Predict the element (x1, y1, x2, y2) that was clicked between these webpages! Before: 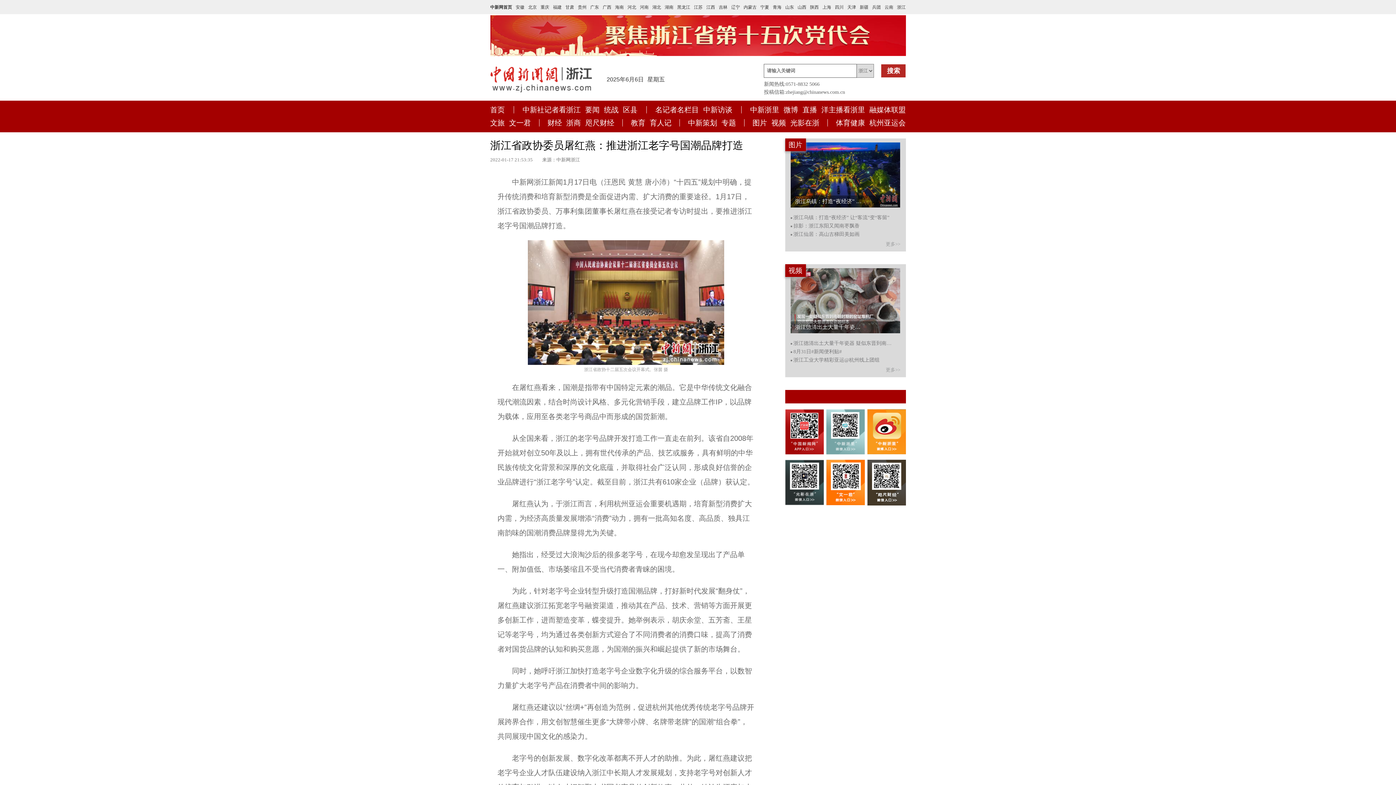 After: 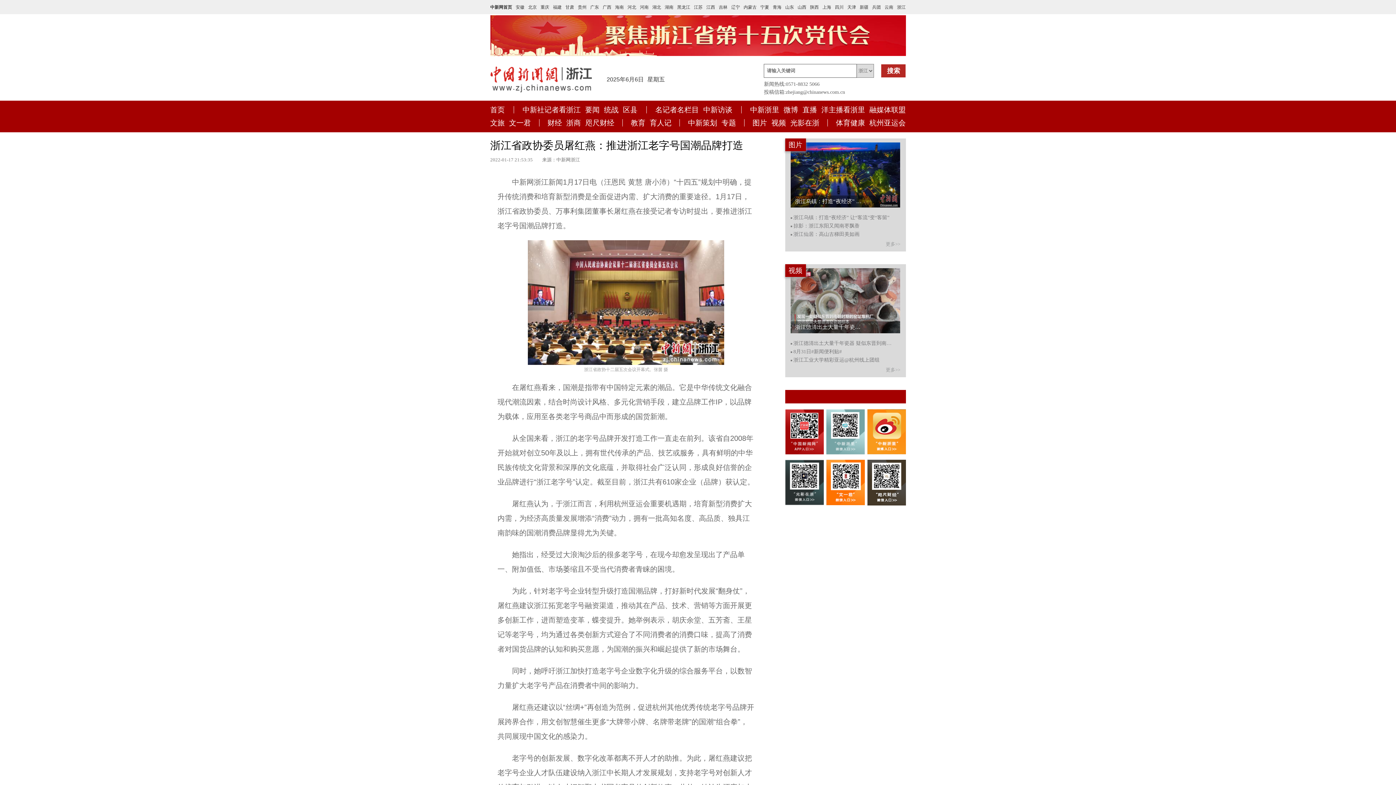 Action: bbox: (566, 119, 581, 126) label: 浙商